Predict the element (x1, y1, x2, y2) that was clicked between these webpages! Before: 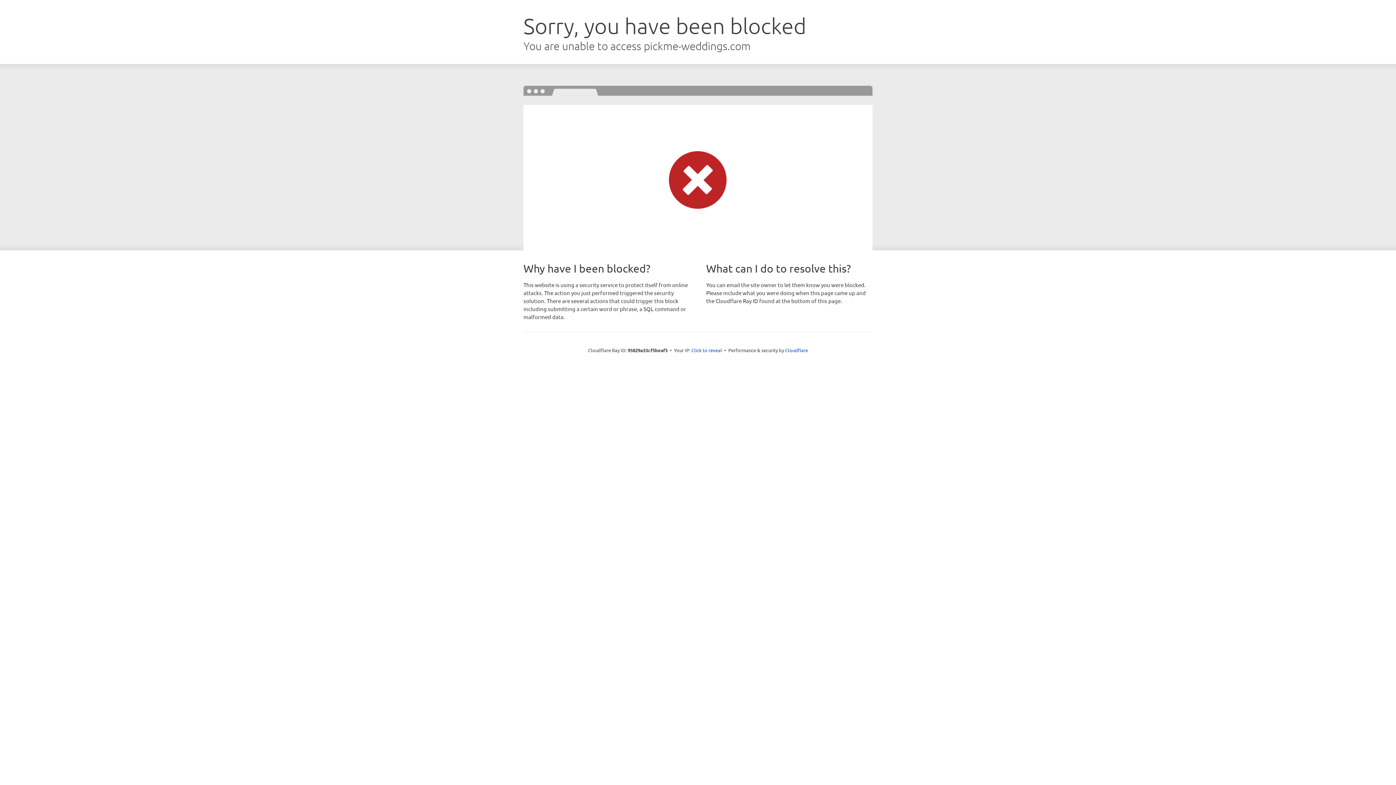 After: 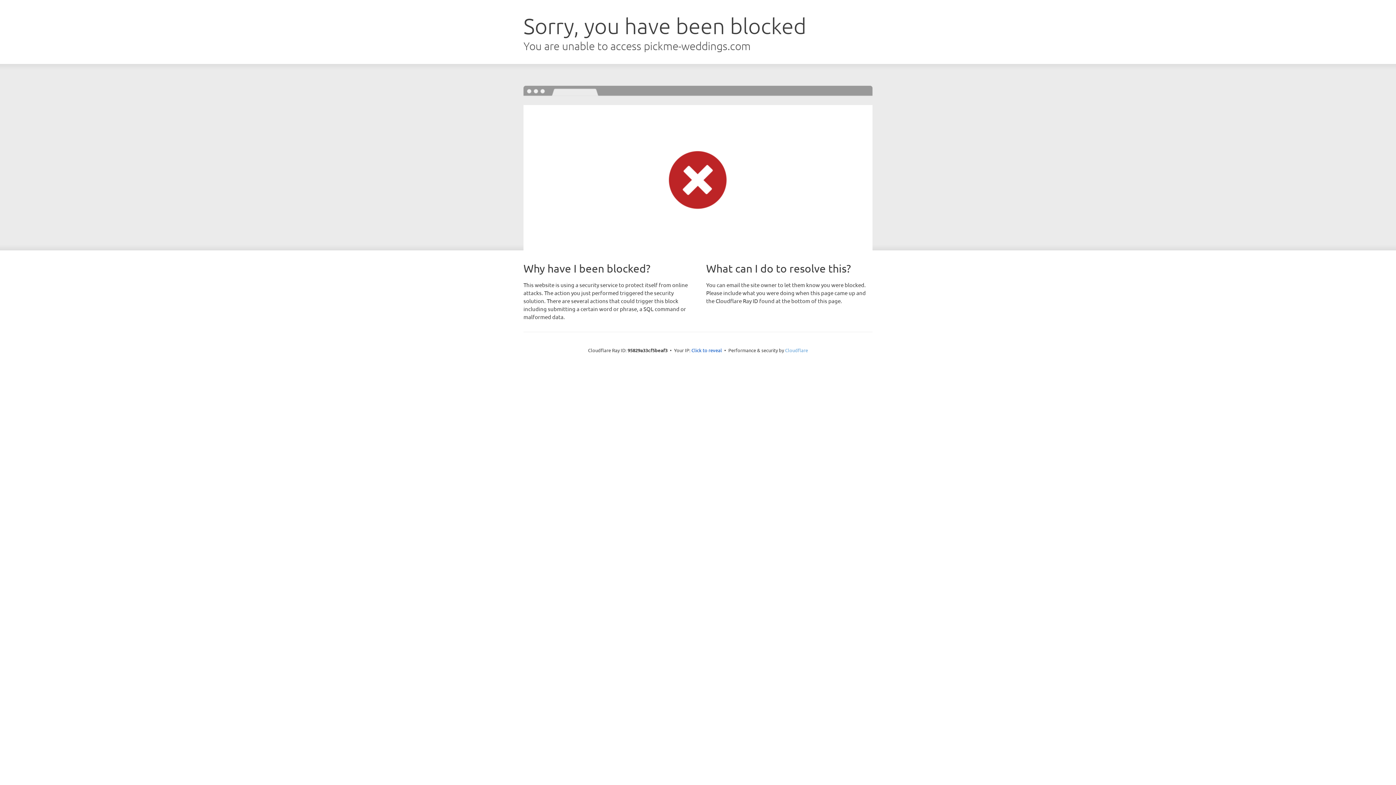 Action: label: Cloudflare bbox: (785, 347, 808, 353)